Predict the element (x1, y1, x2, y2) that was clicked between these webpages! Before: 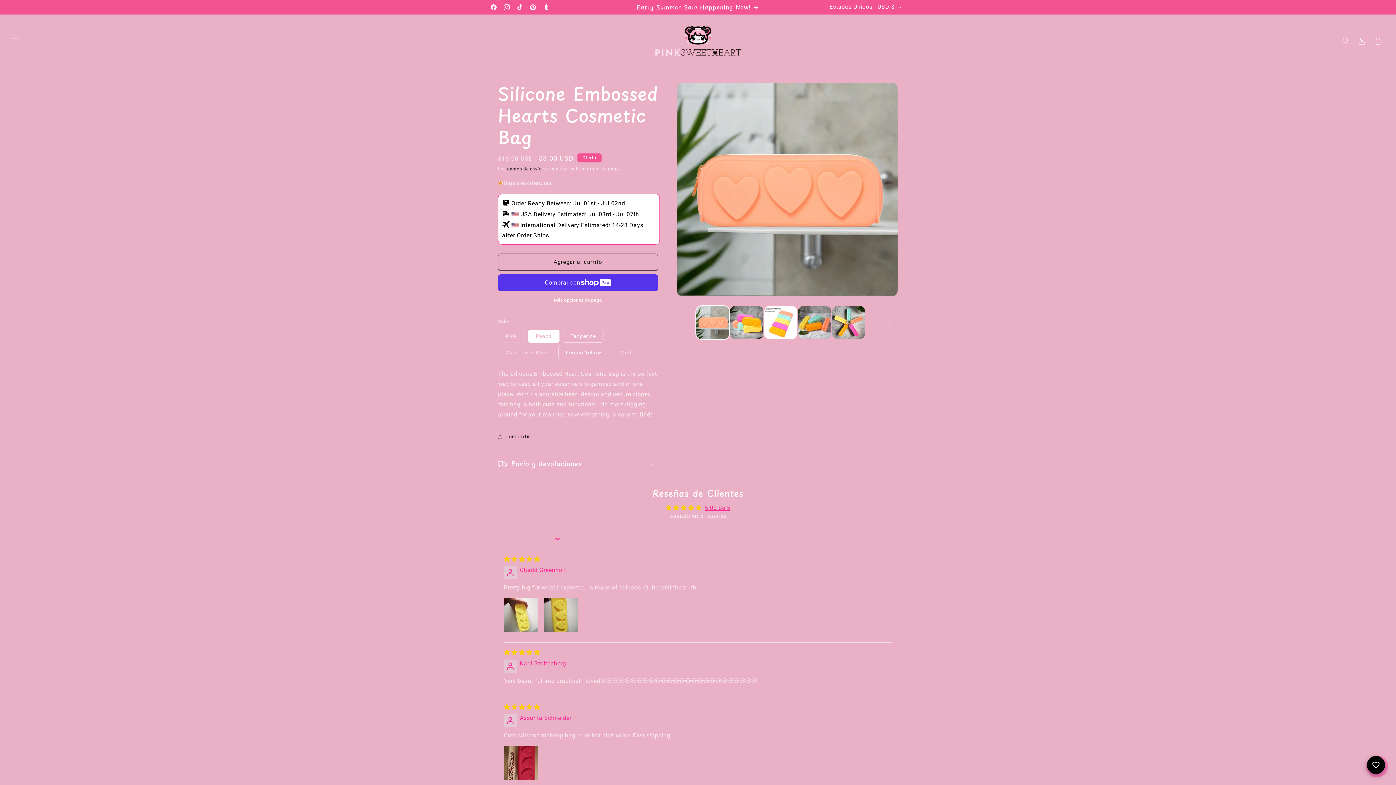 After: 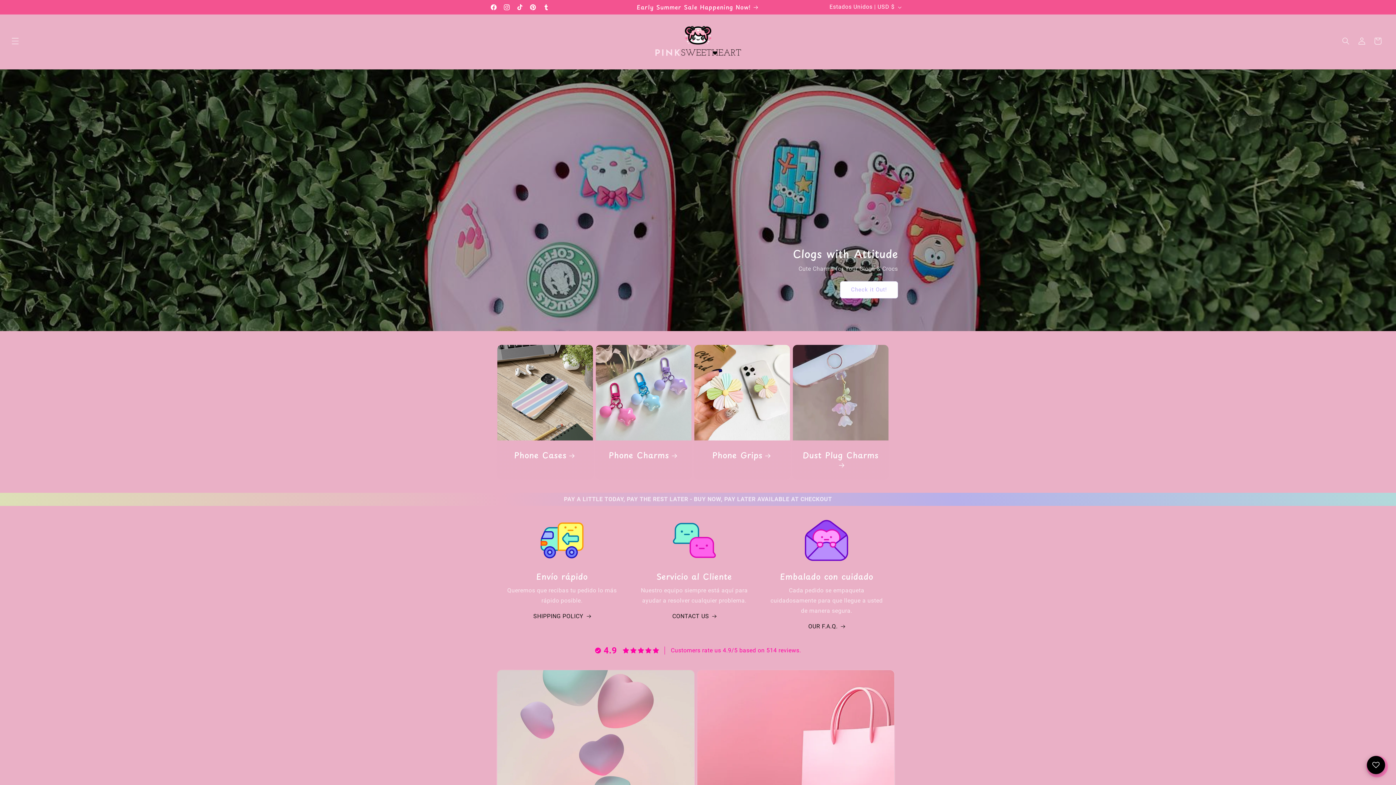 Action: bbox: (648, 14, 748, 67)